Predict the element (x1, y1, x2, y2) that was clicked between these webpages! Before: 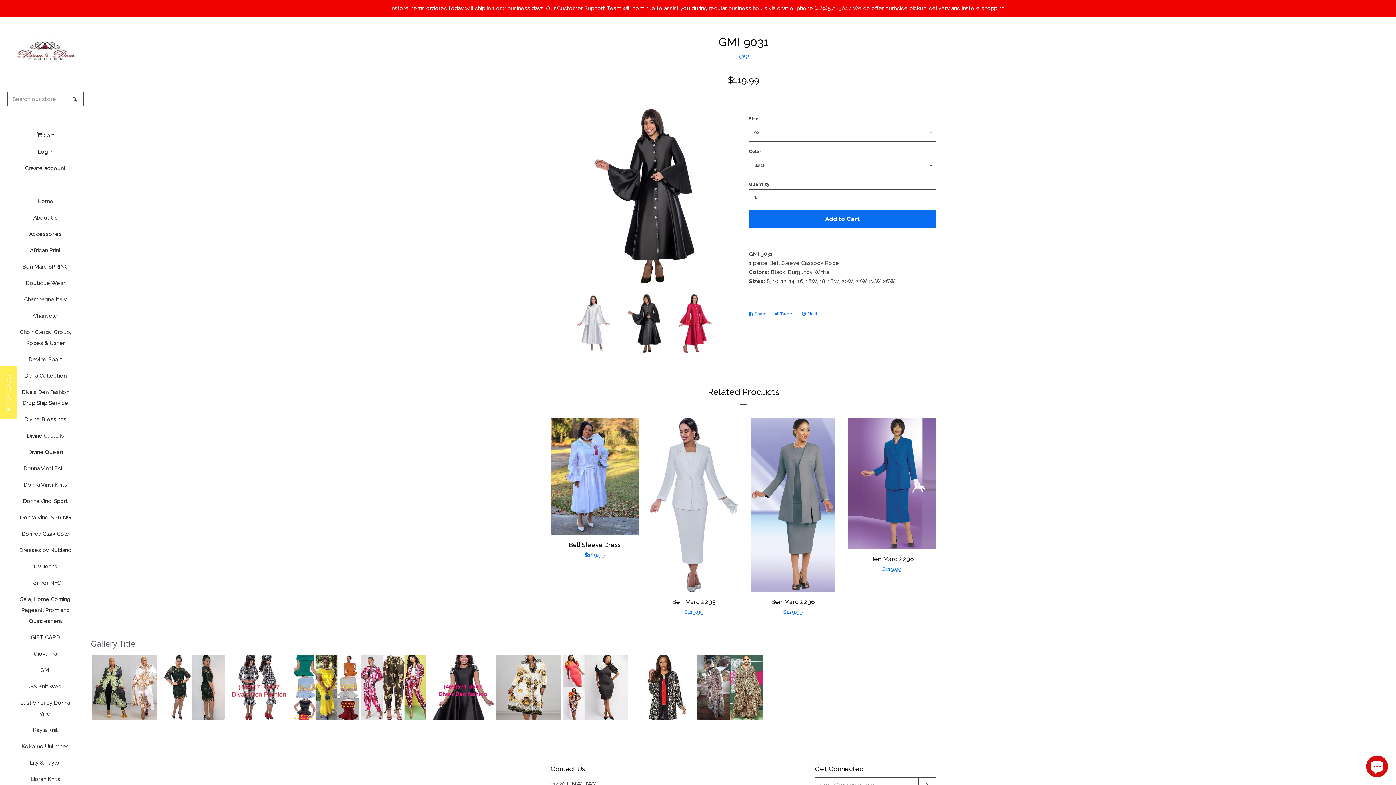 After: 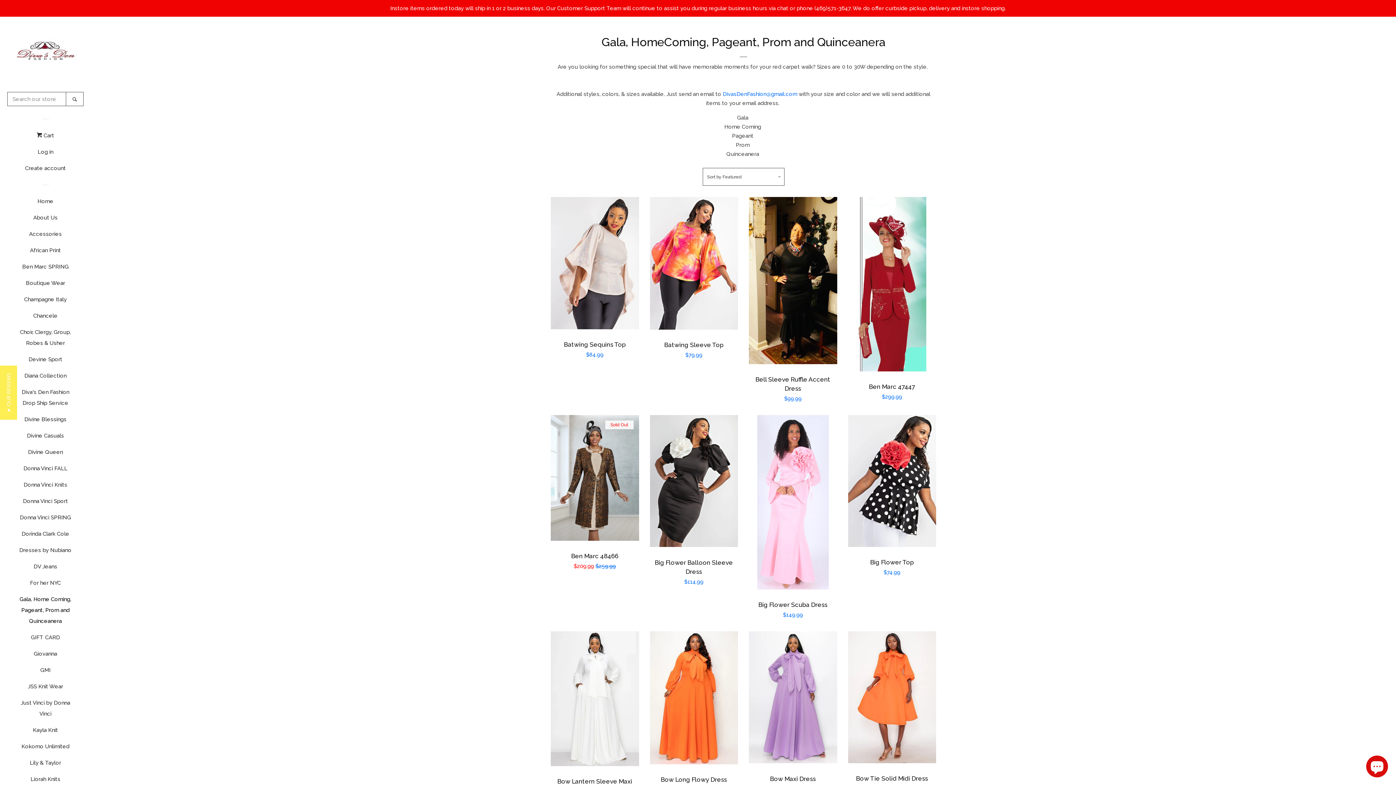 Action: label: Gala, Home Coming, Pageant, Prom and Quinceanera bbox: (16, 594, 74, 632)